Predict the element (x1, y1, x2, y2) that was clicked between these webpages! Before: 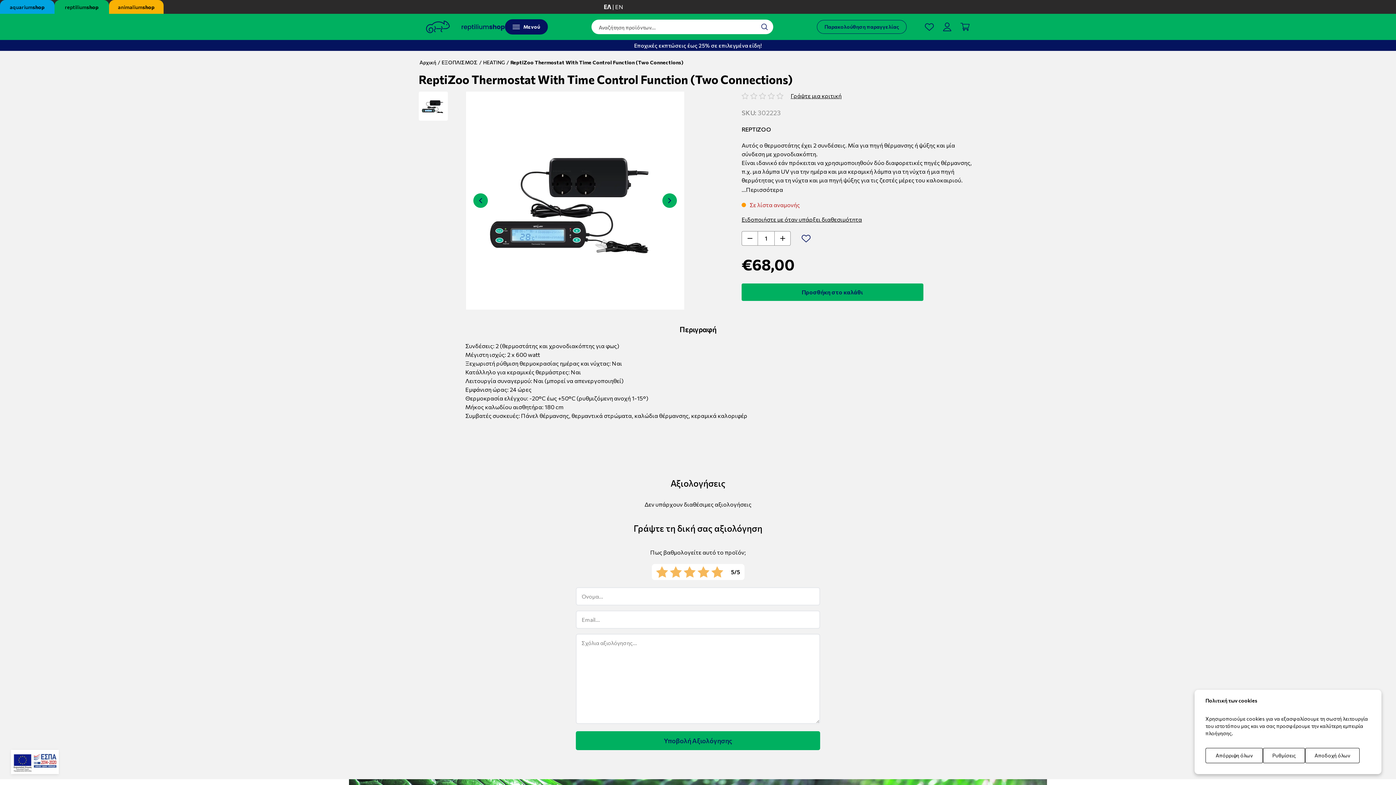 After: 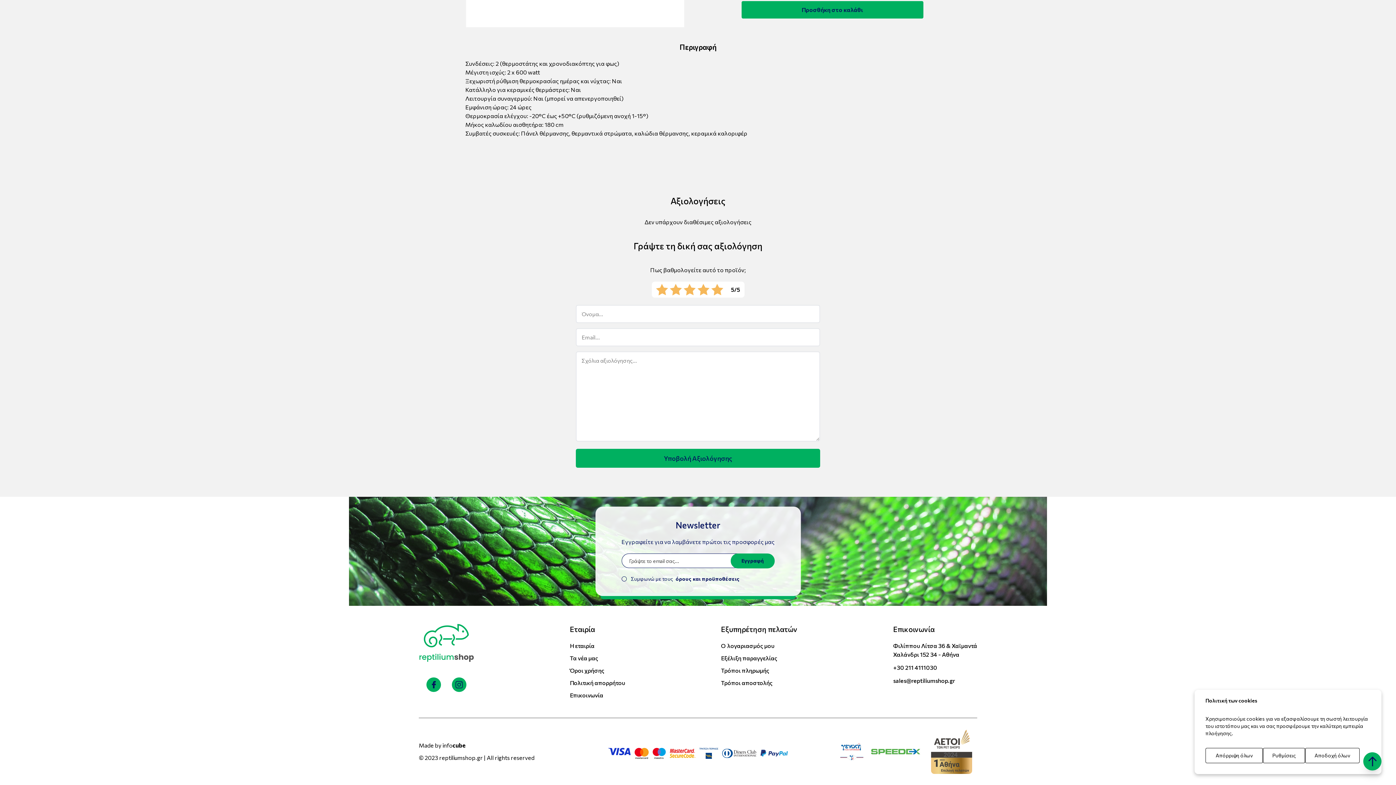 Action: label: Περιγραφή bbox: (679, 324, 716, 334)